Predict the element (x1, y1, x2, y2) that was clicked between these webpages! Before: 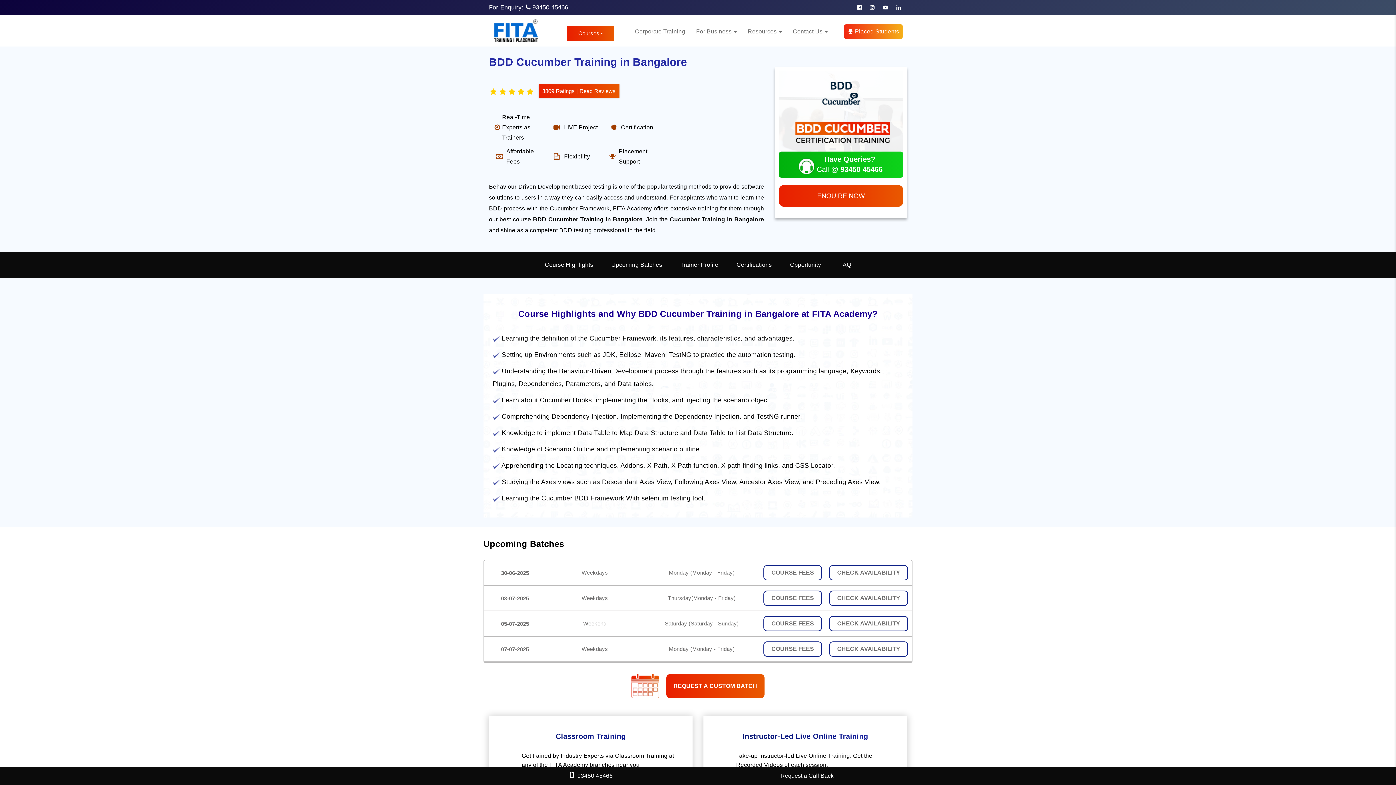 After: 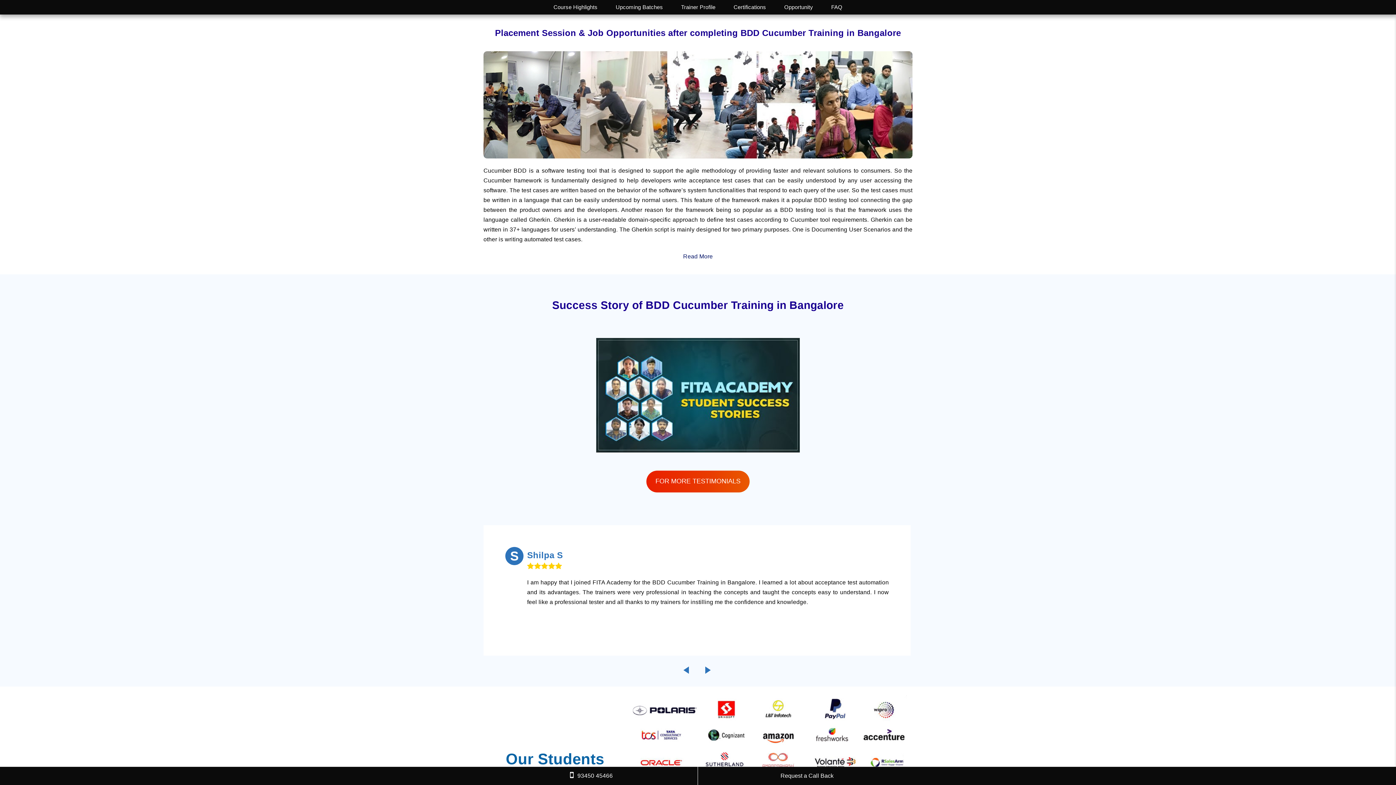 Action: label: Opportunity bbox: (790, 261, 821, 268)